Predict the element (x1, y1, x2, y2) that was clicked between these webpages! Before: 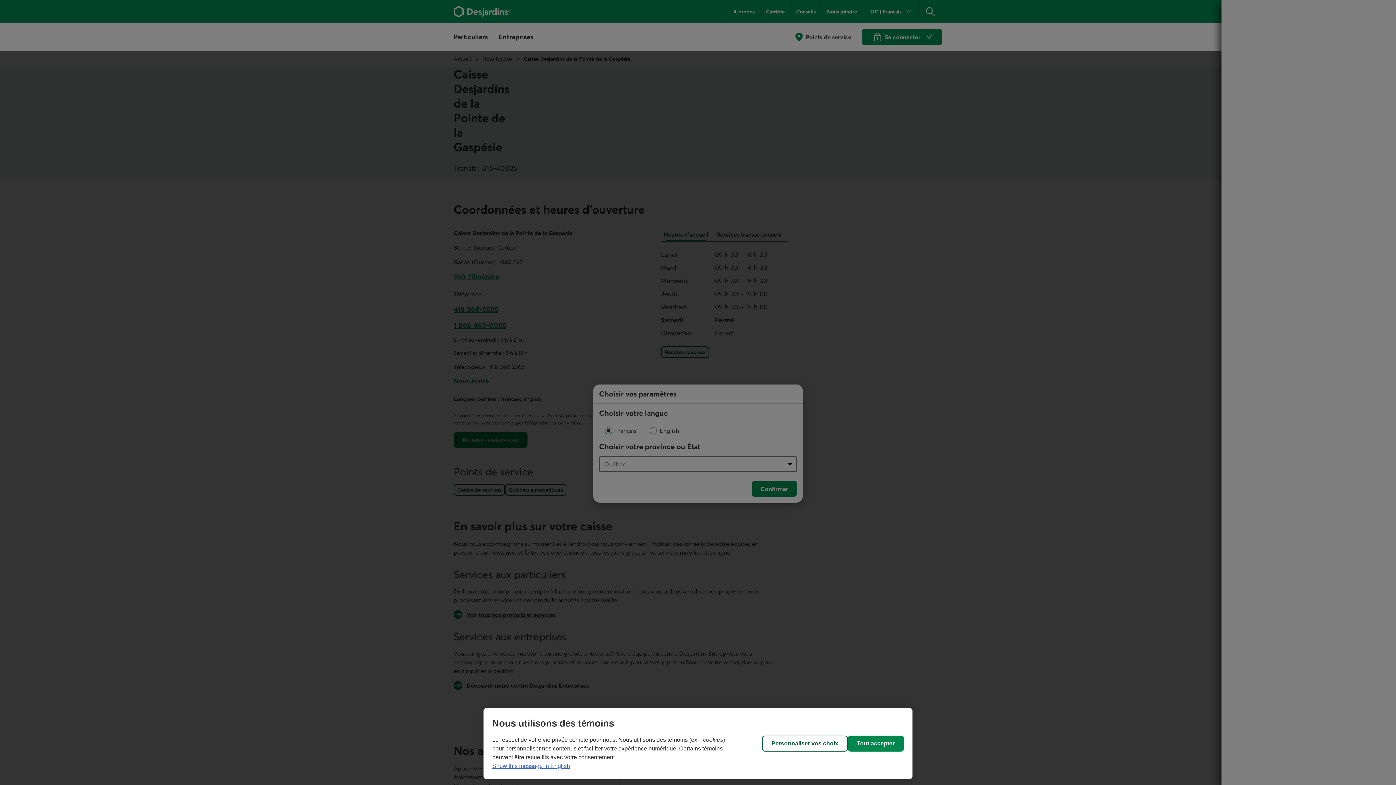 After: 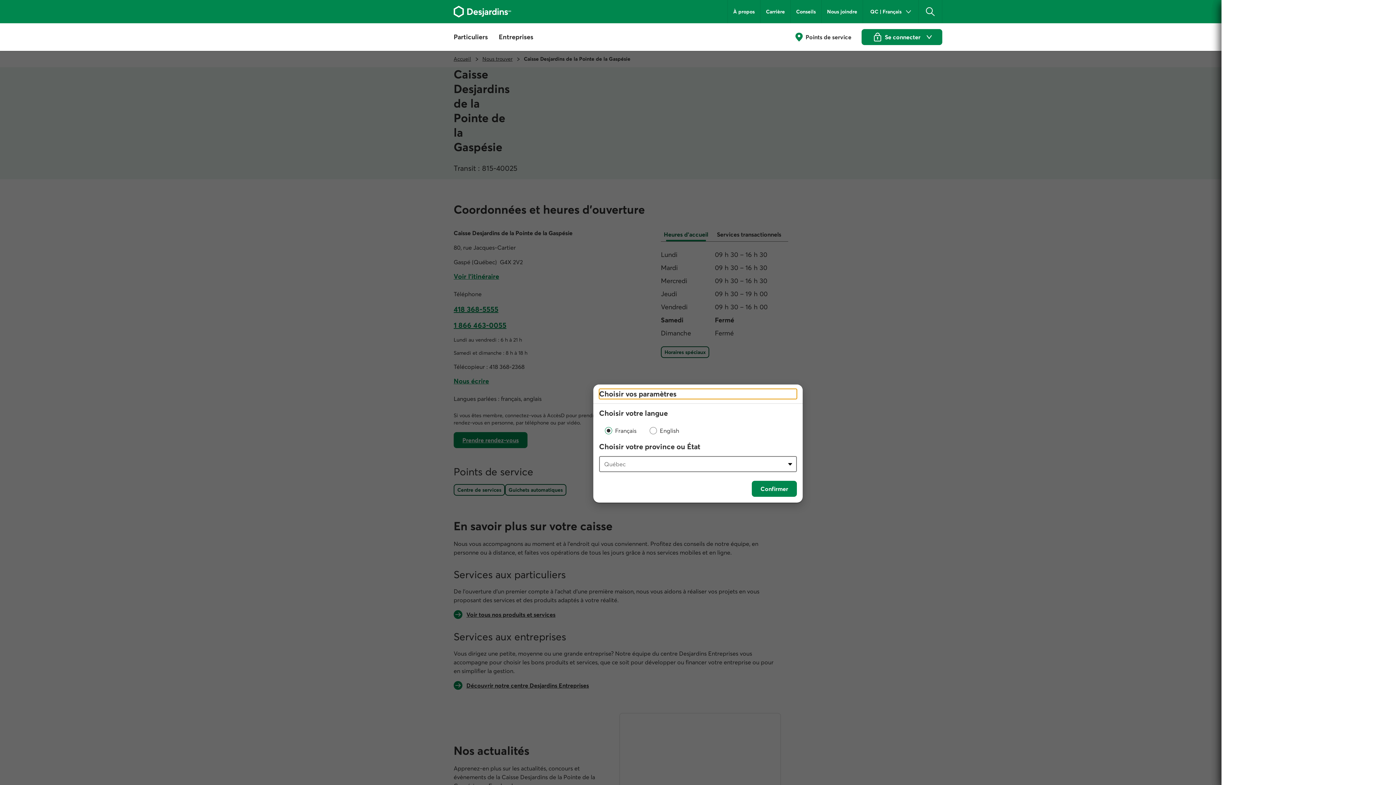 Action: label: Tout accepter bbox: (848, 736, 904, 752)